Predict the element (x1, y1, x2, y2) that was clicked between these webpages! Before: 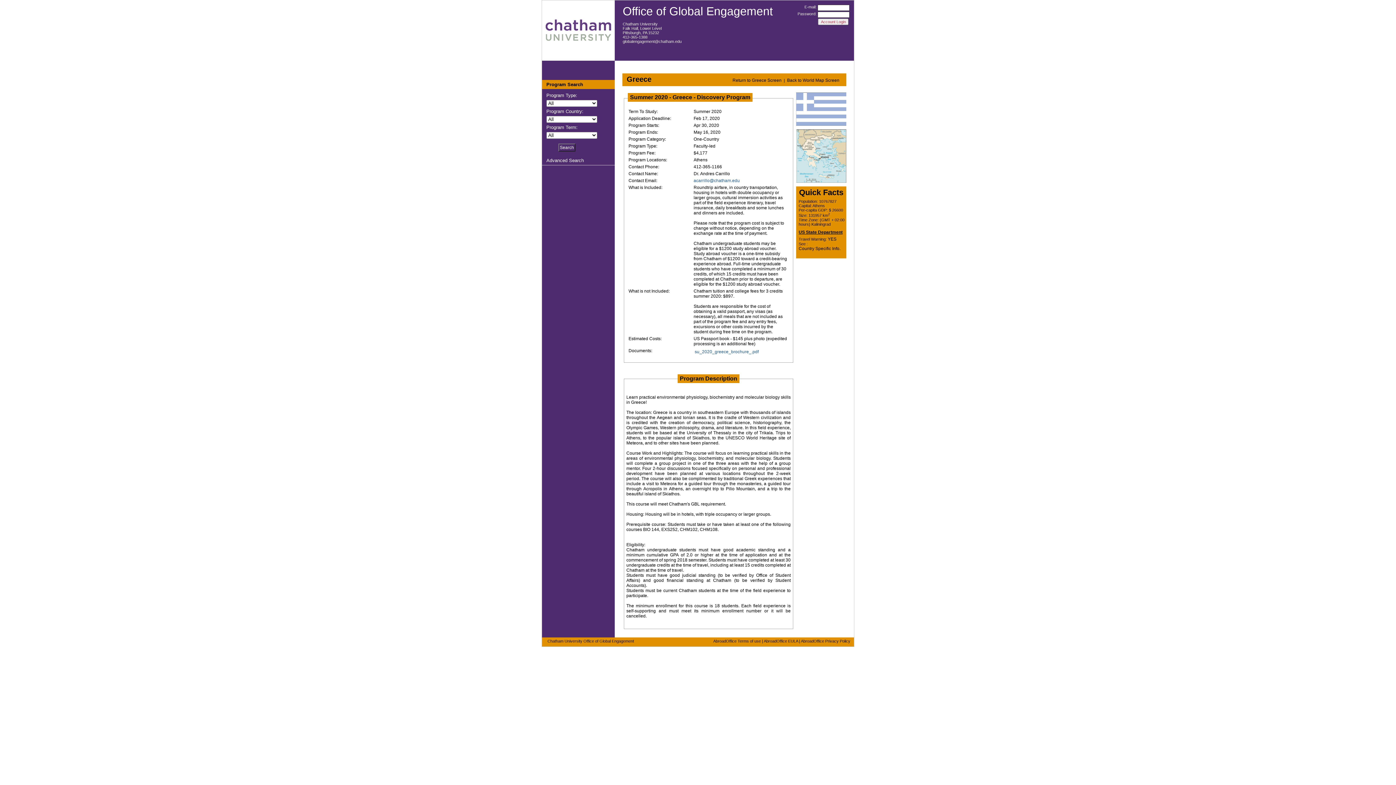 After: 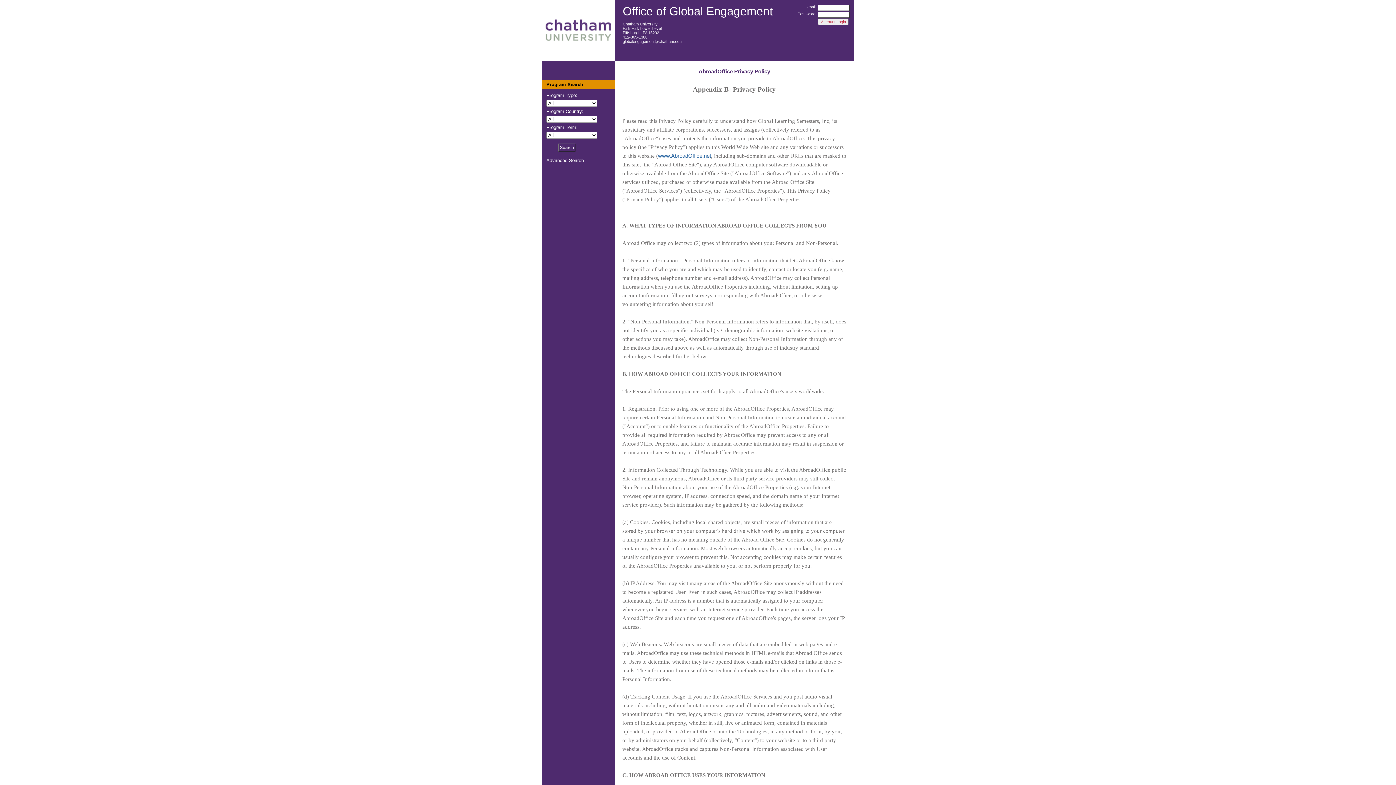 Action: bbox: (801, 639, 850, 643) label: AbroadOffice Privacy Policy